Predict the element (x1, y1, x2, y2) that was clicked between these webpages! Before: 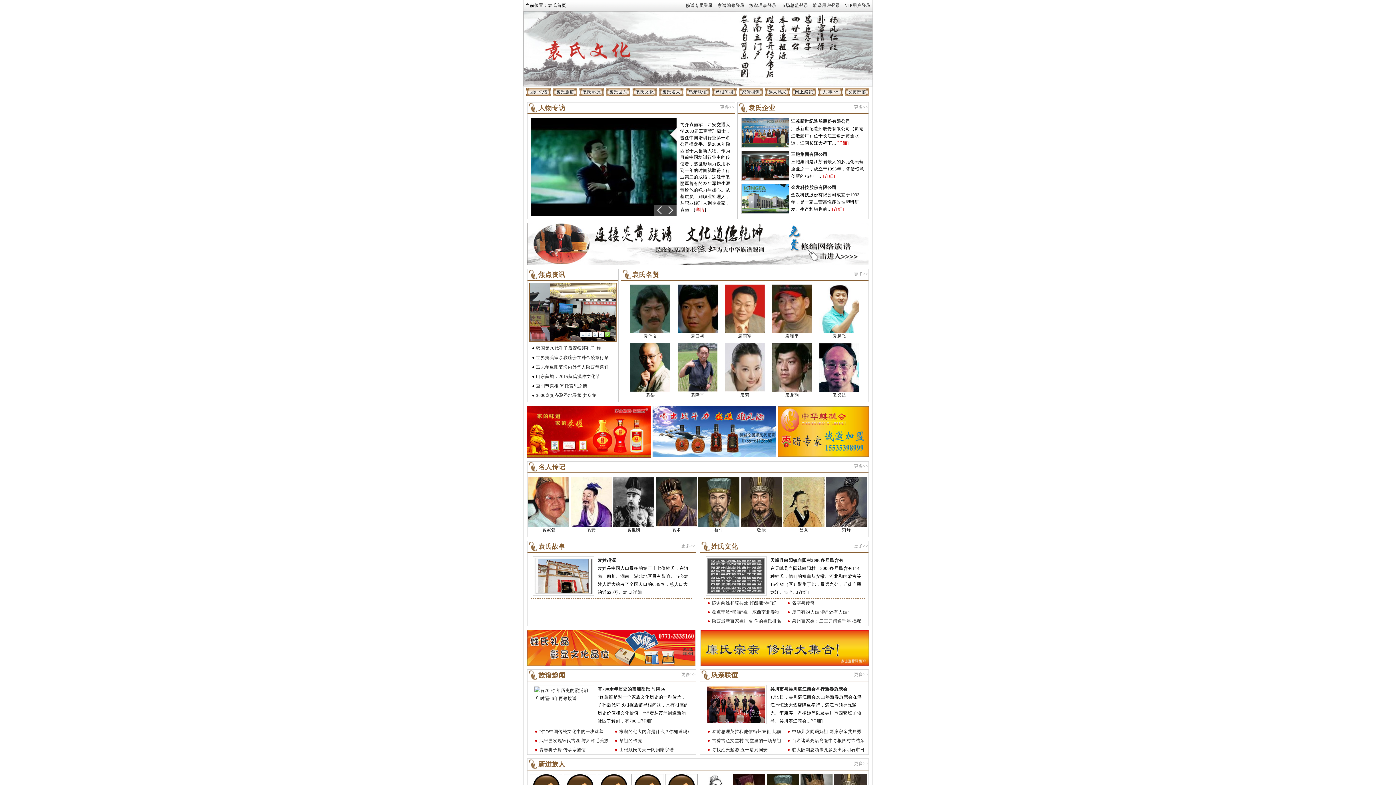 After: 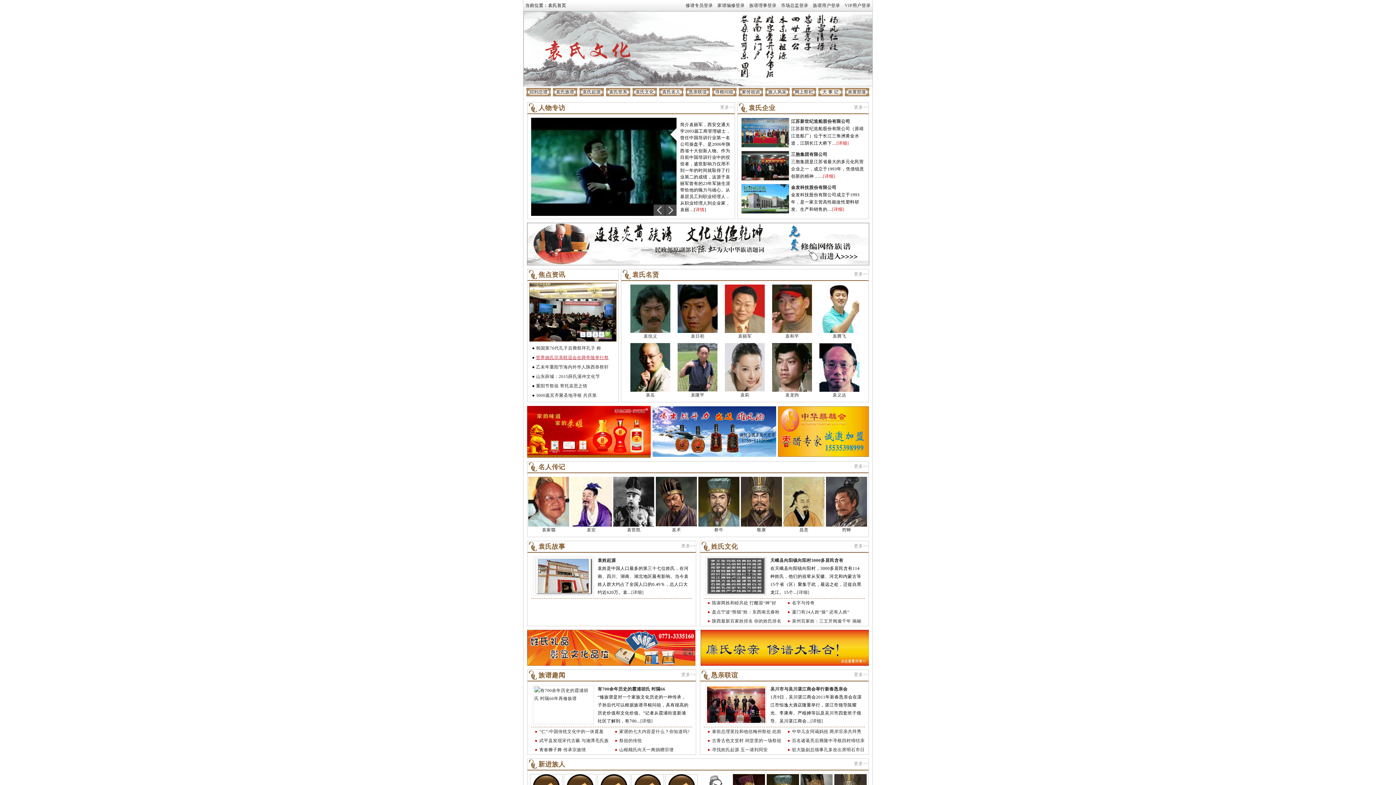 Action: bbox: (536, 355, 608, 360) label: 世界姚氏宗亲联谊会在舜帝陵举行祭